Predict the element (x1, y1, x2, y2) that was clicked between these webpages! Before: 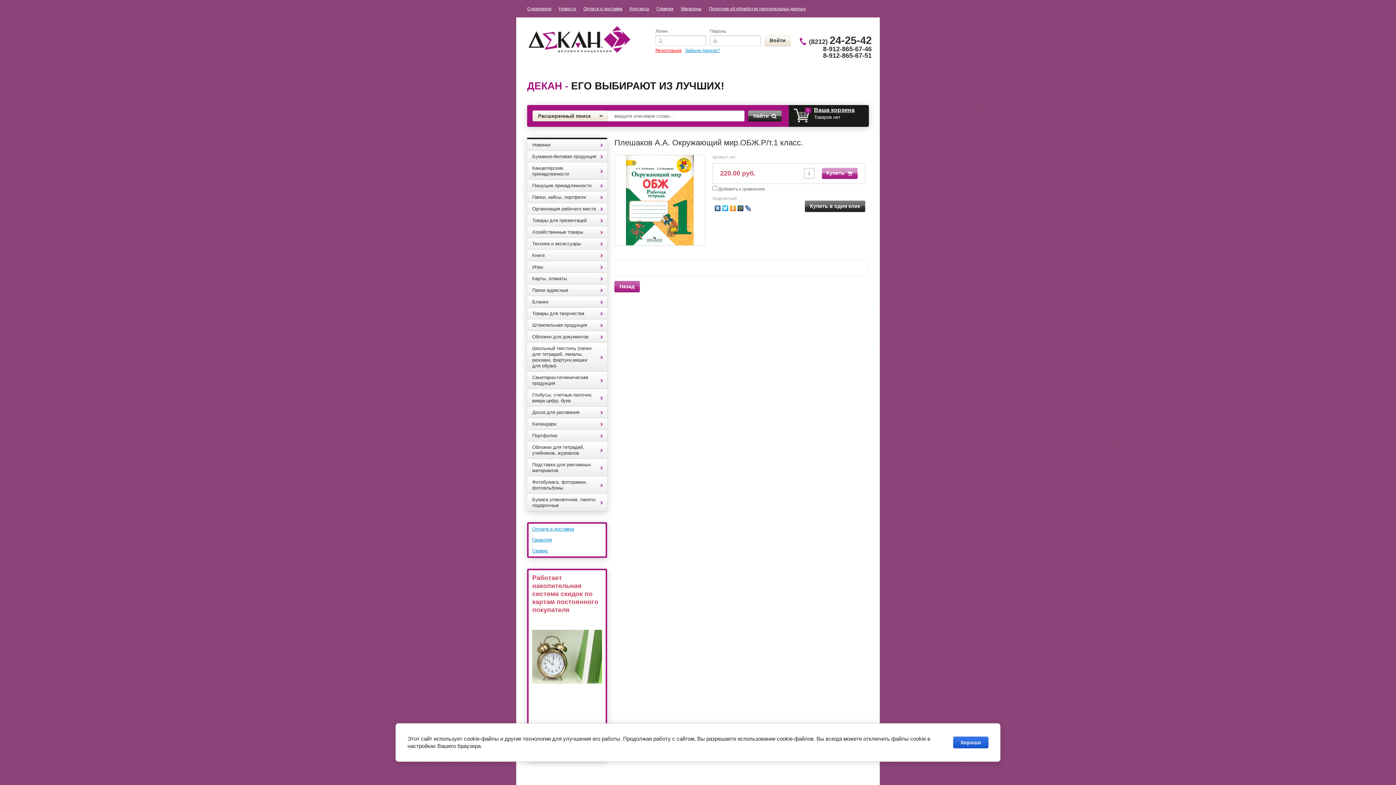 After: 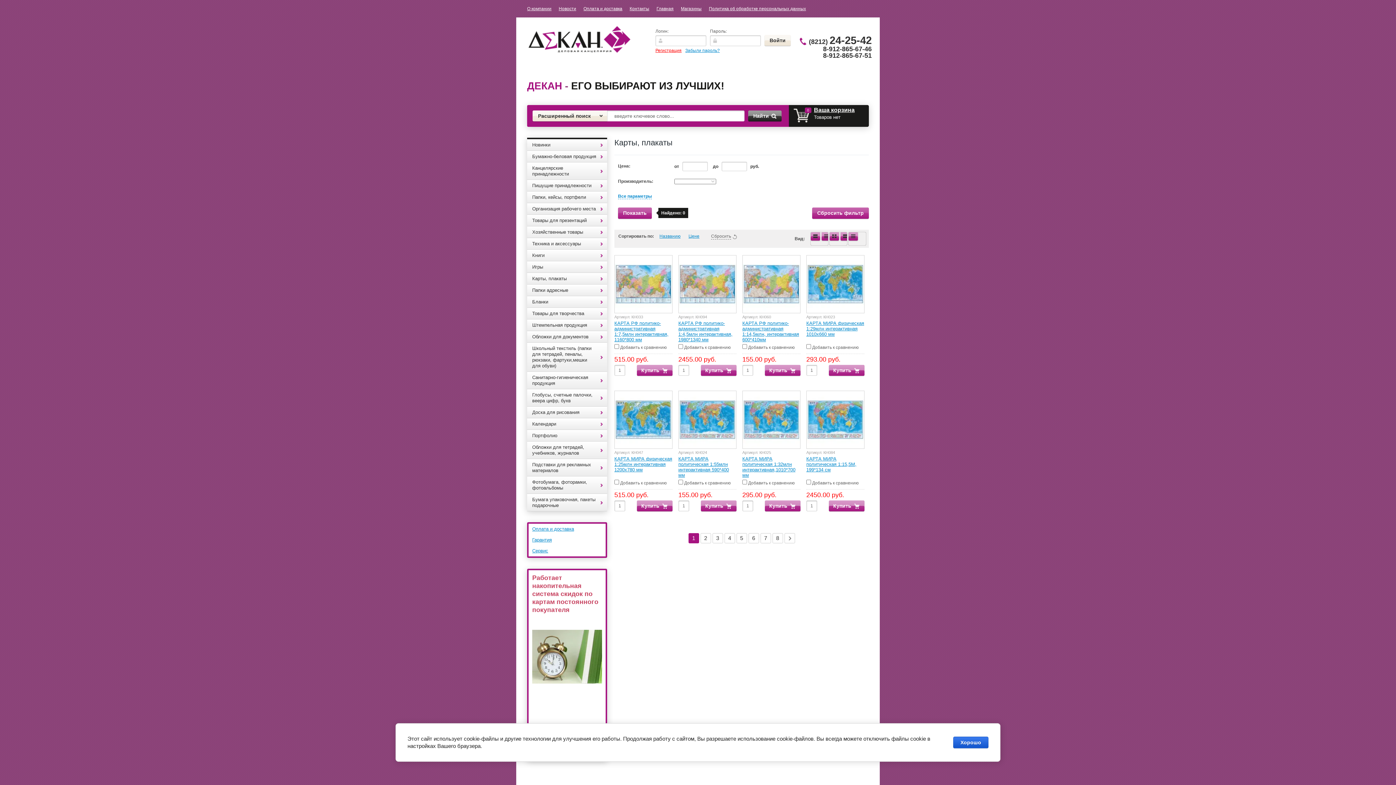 Action: bbox: (527, 273, 607, 284) label: Карты, плакаты